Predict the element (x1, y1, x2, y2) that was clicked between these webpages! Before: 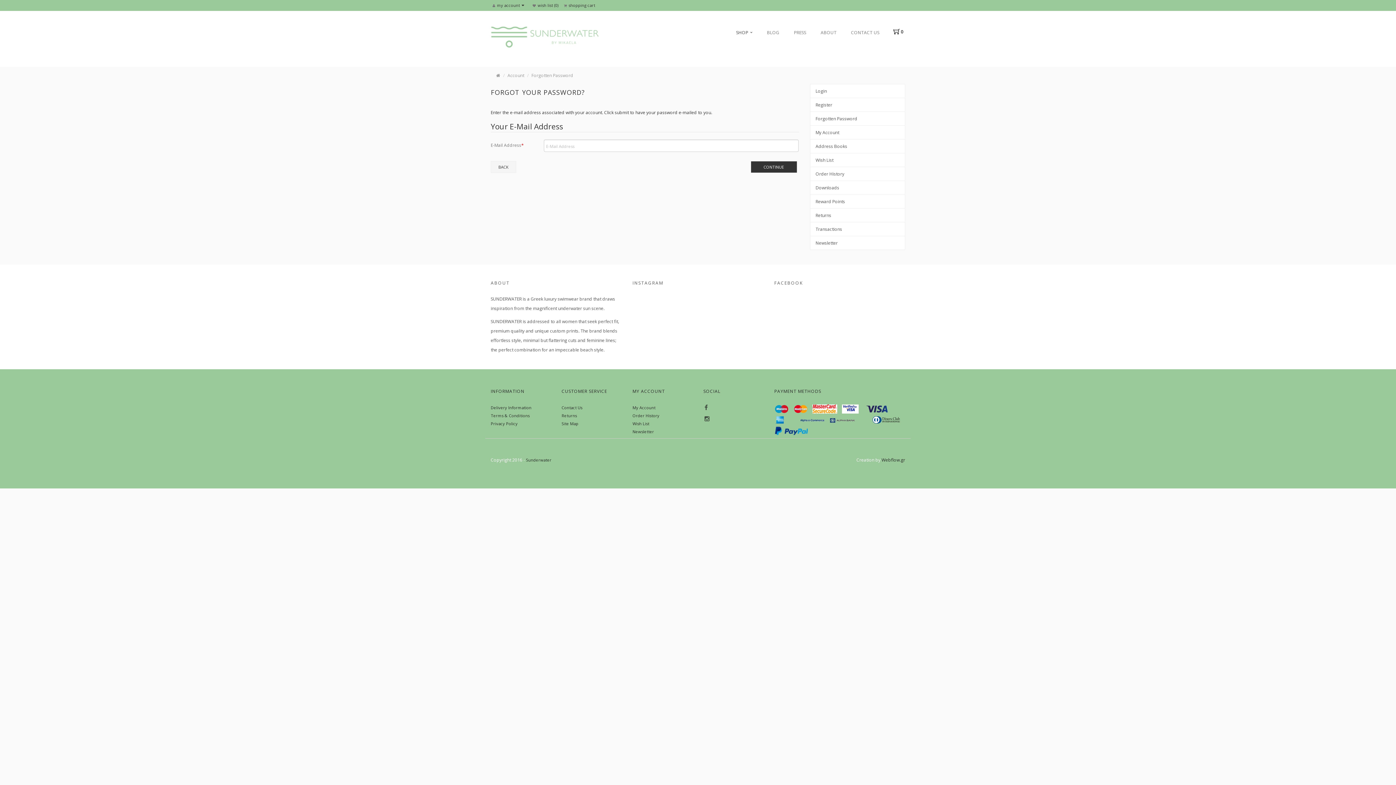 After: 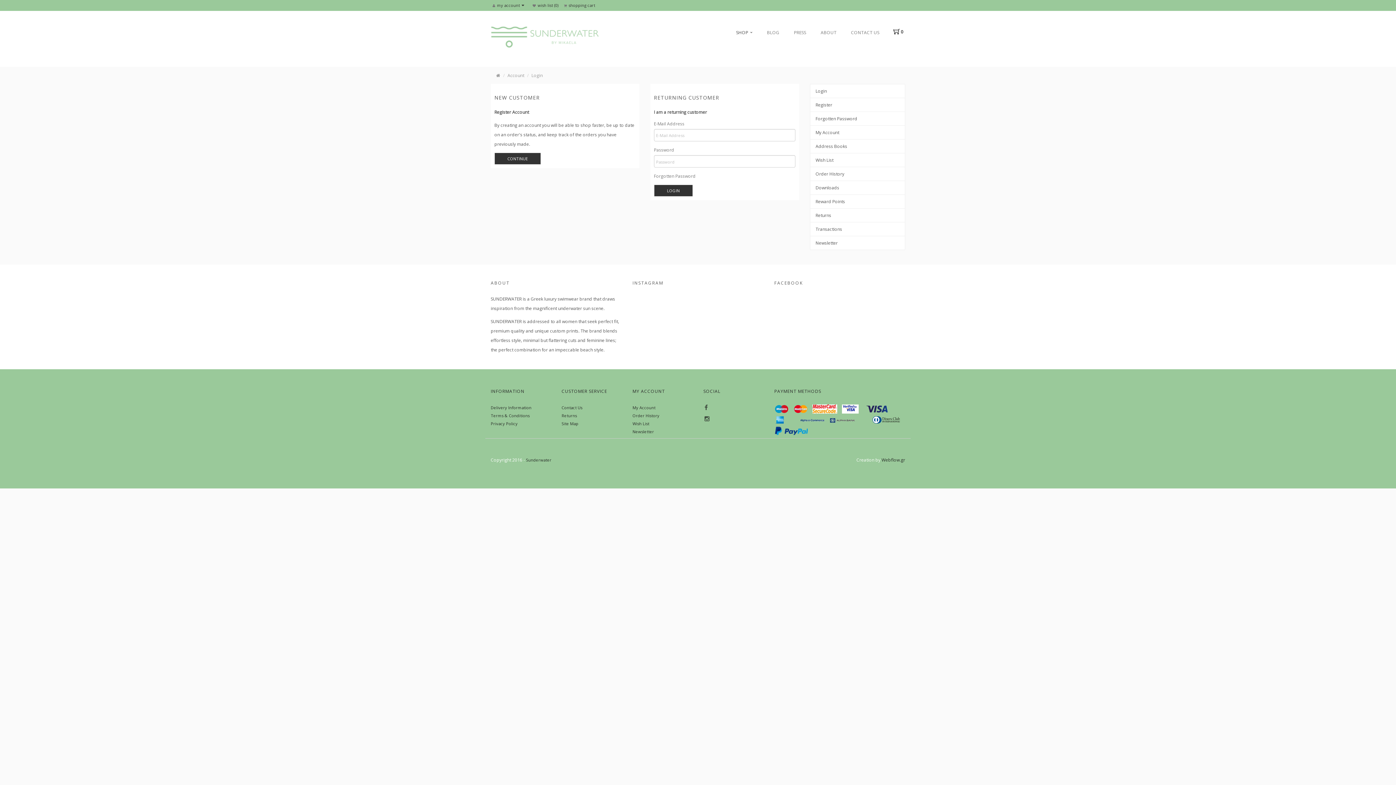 Action: label: My Account bbox: (632, 405, 655, 410)